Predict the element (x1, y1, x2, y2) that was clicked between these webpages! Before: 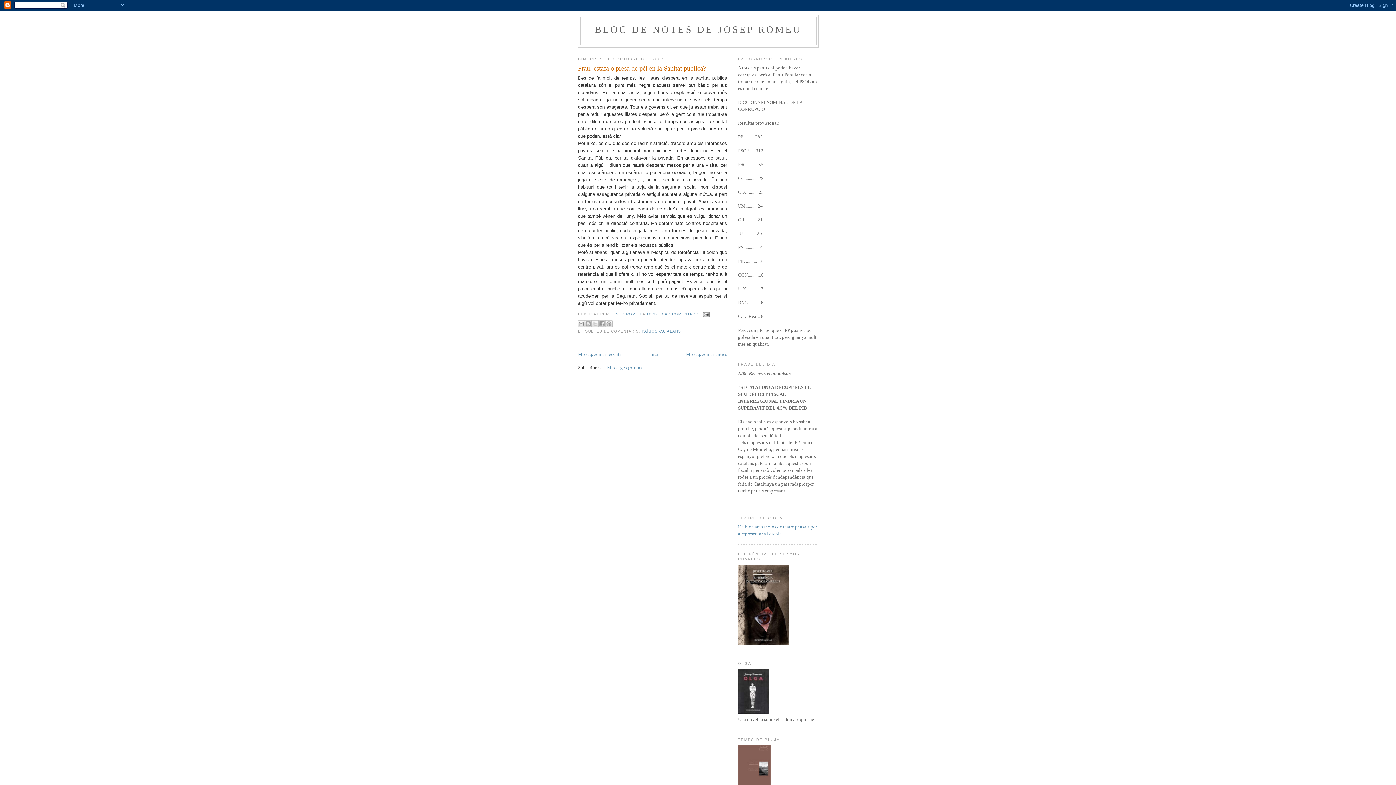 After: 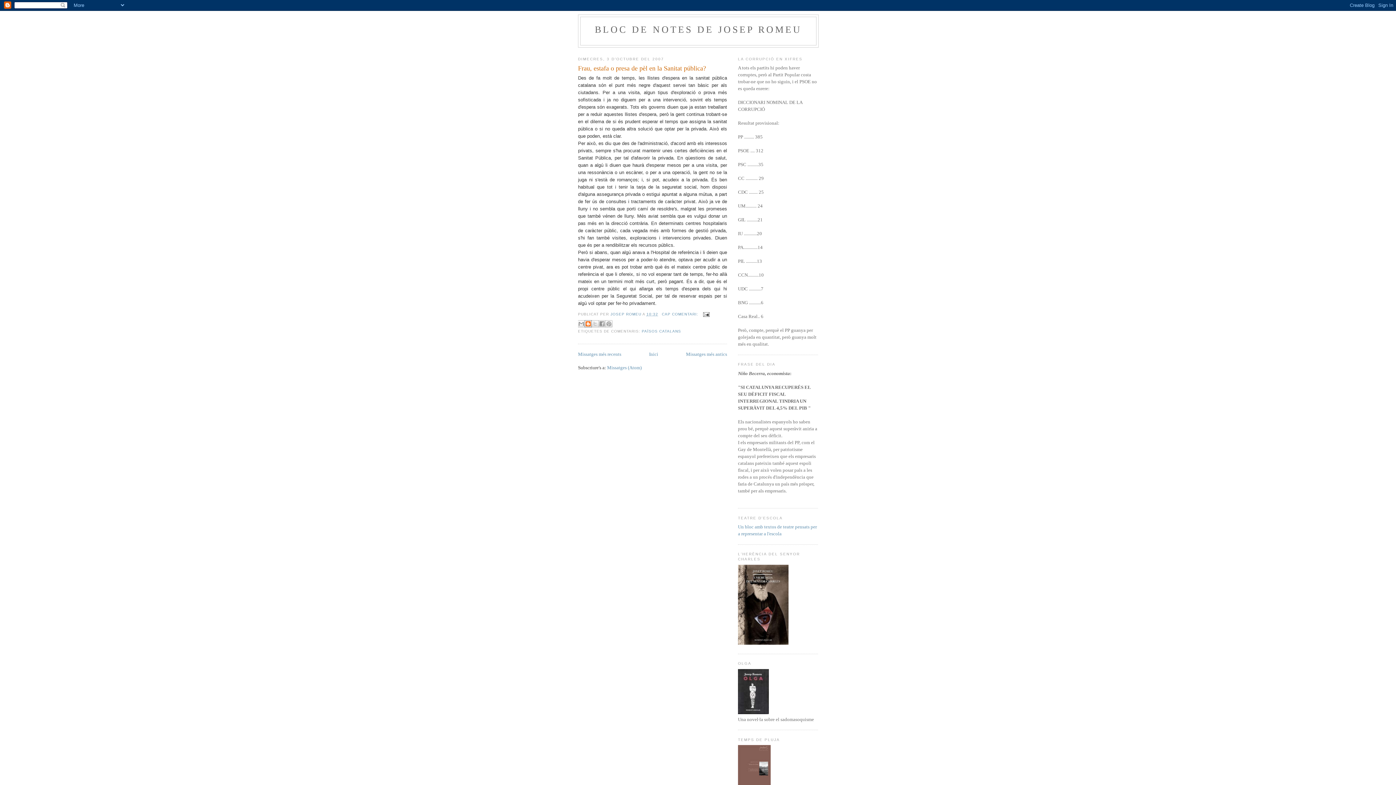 Action: label: BLOGTHIS! bbox: (584, 320, 592, 327)